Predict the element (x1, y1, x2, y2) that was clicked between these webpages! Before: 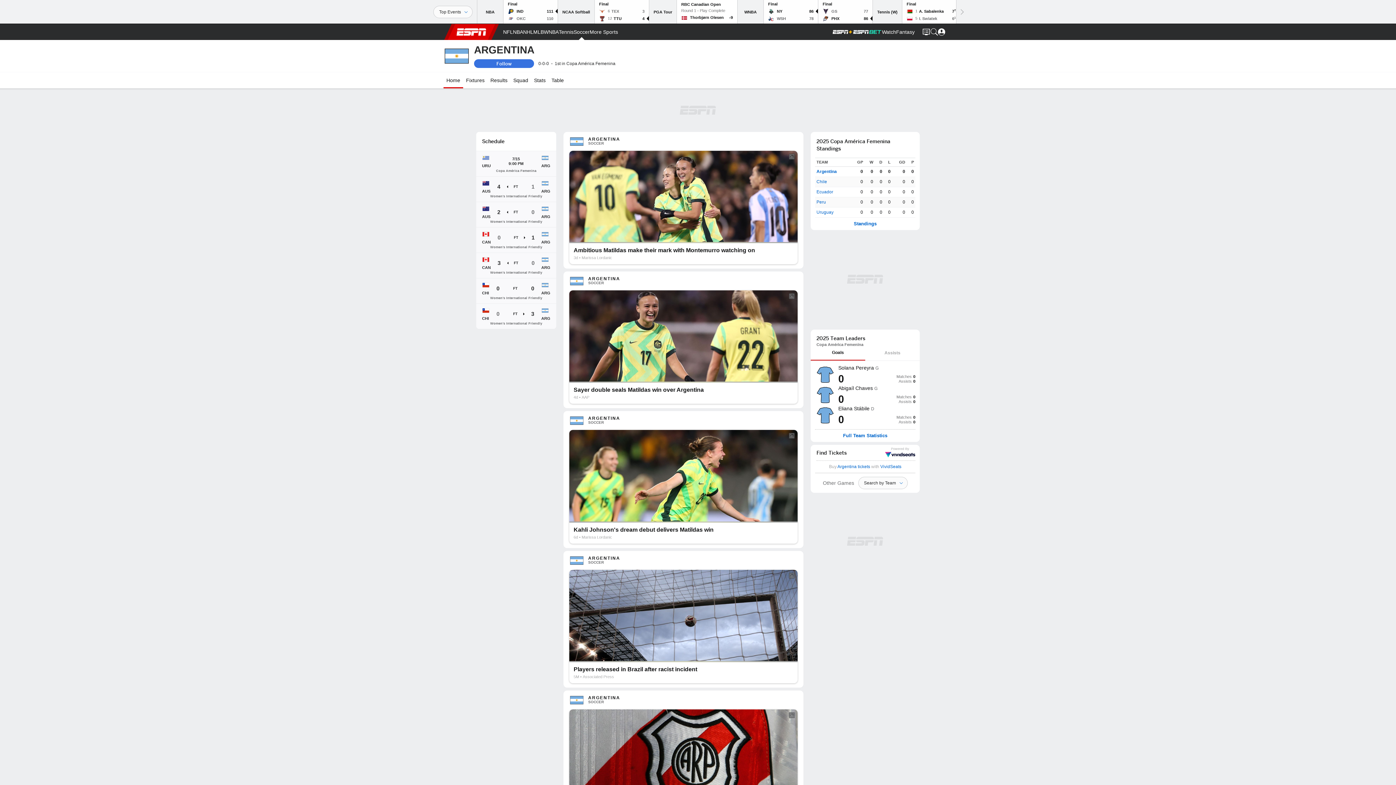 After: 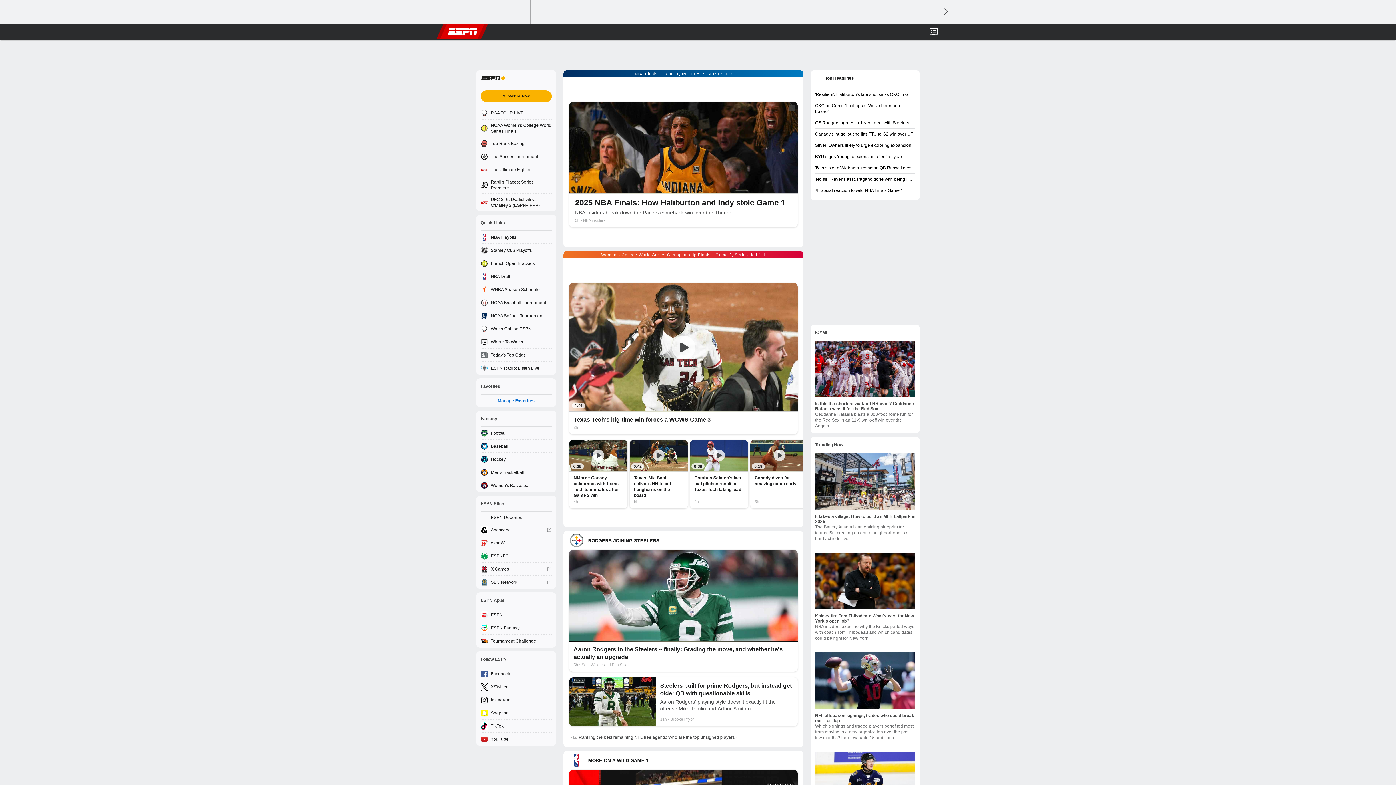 Action: bbox: (589, 24, 618, 40) label: ESPN More Sports Home Page